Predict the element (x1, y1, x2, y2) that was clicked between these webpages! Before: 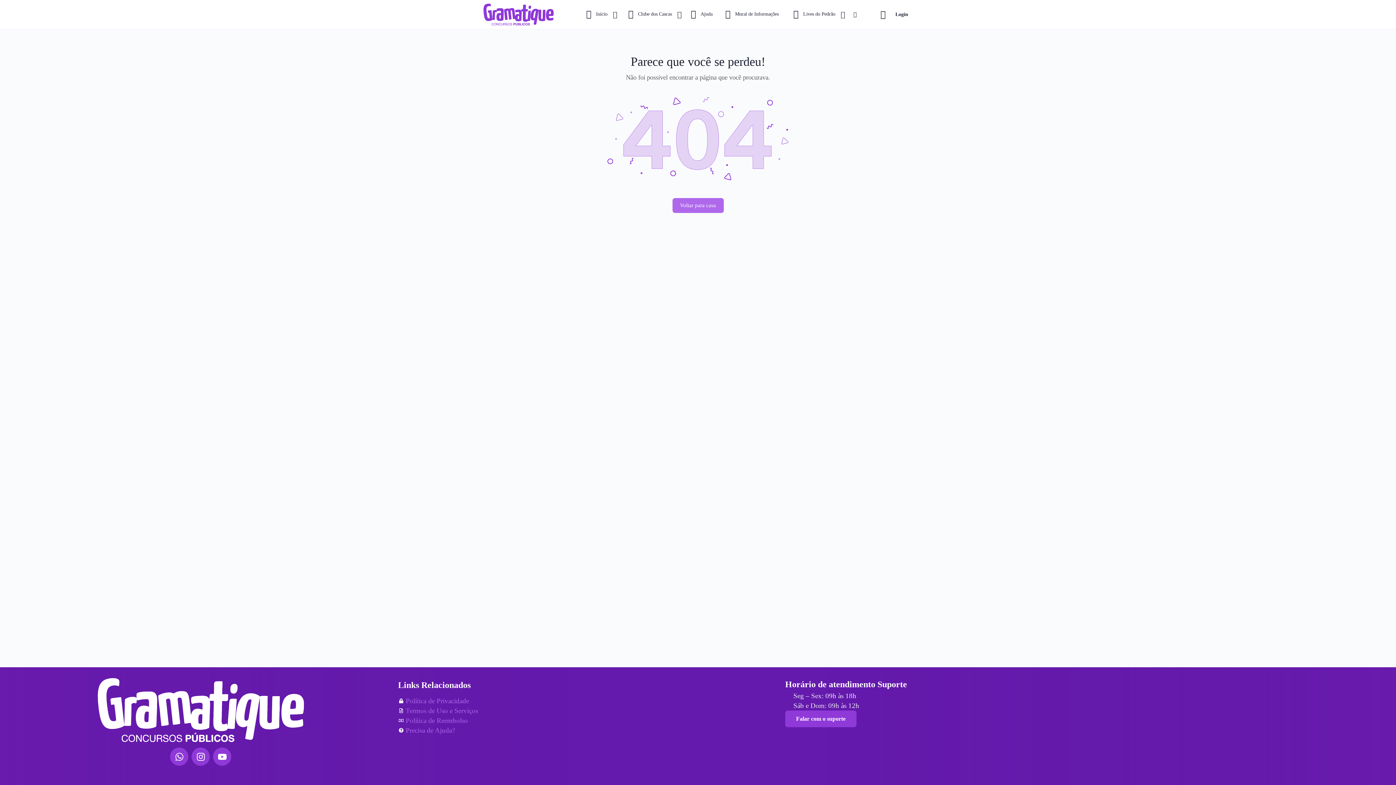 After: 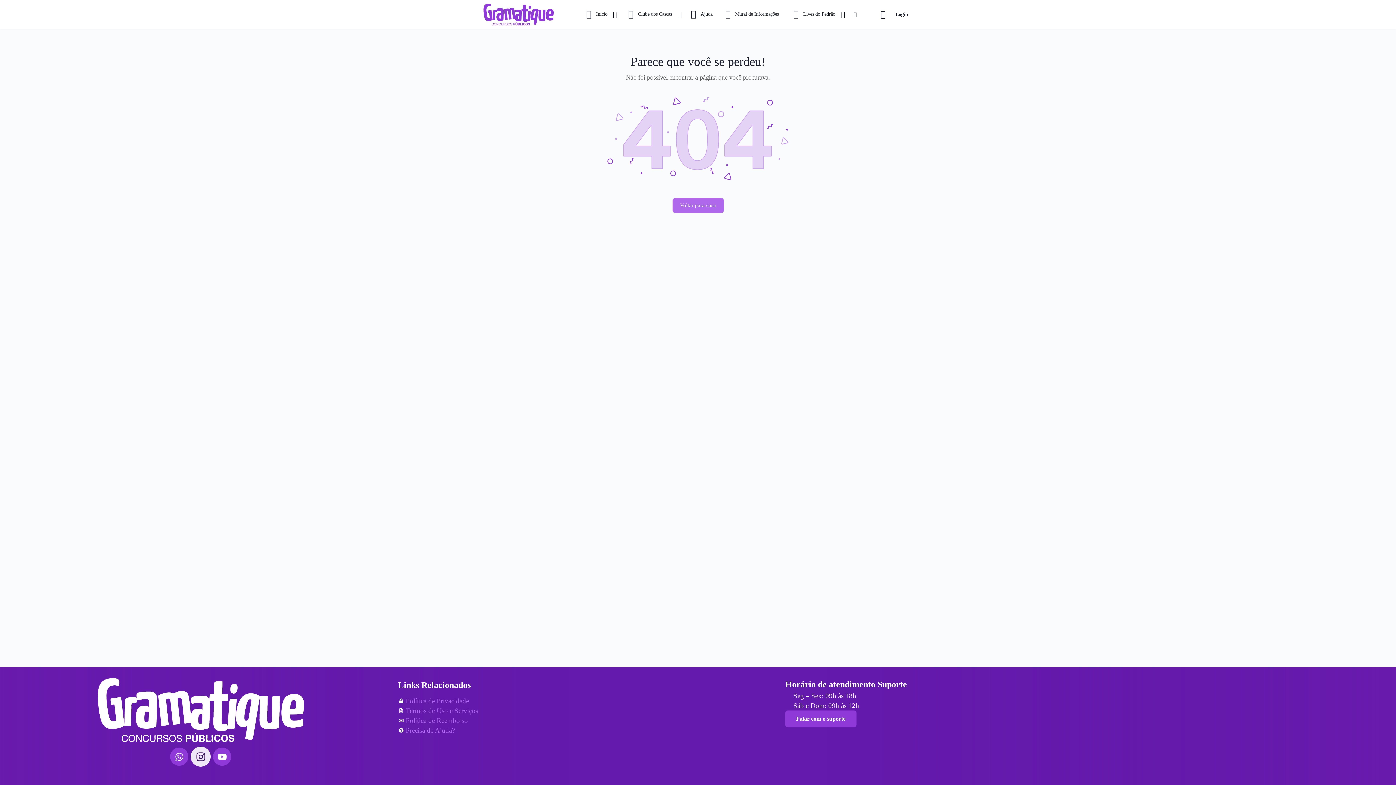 Action: bbox: (191, 748, 209, 766) label: Instagram